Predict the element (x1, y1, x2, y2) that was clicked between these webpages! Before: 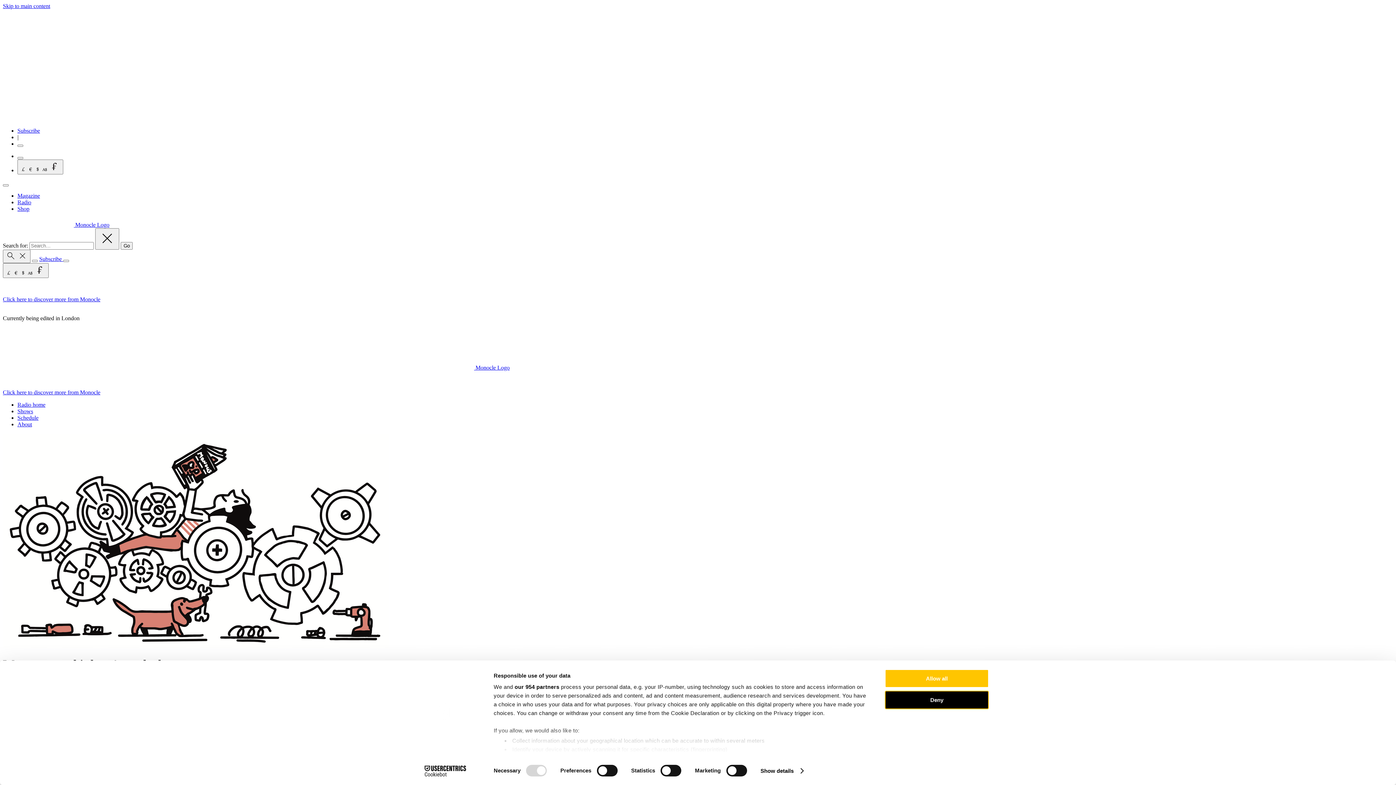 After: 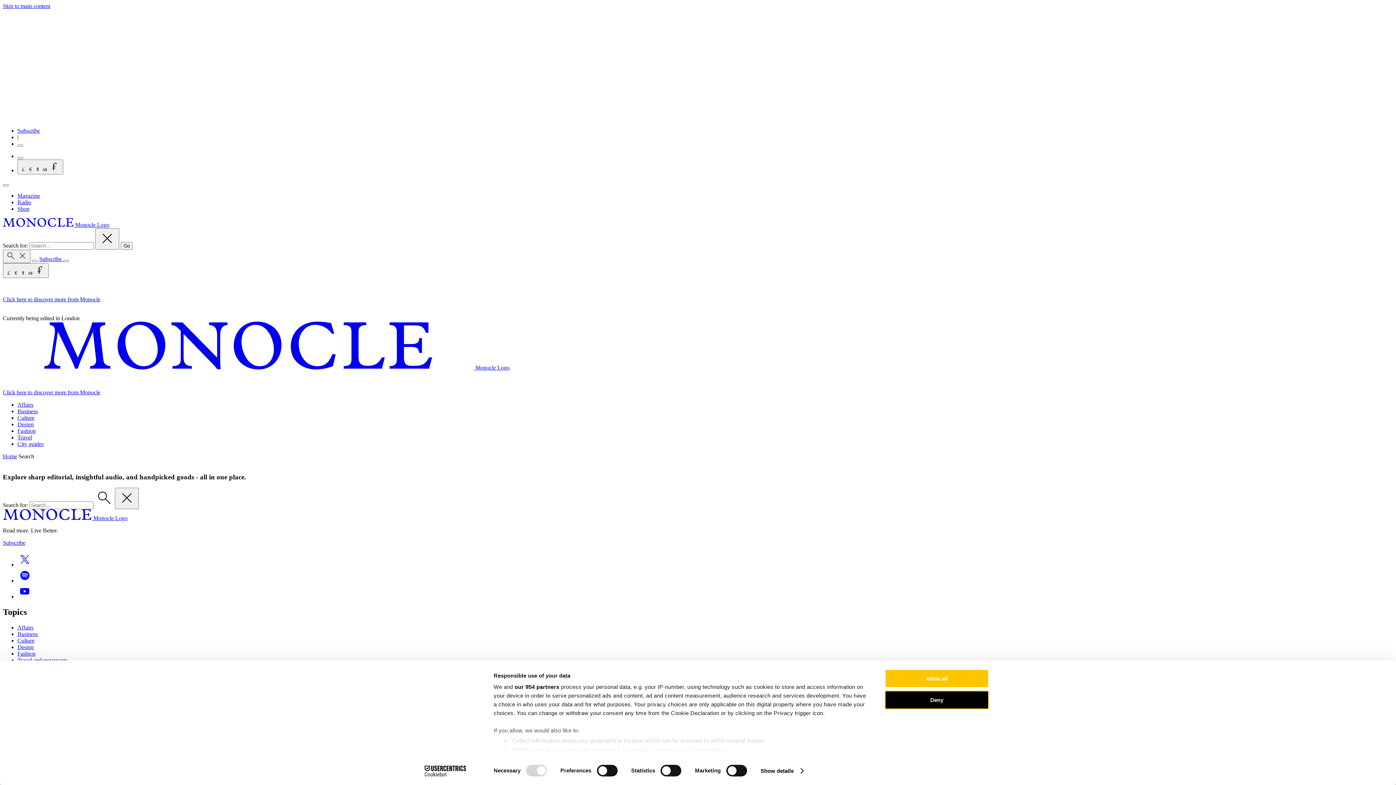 Action: label: Click here to discover more from Monocle bbox: (2, 377, 1393, 396)